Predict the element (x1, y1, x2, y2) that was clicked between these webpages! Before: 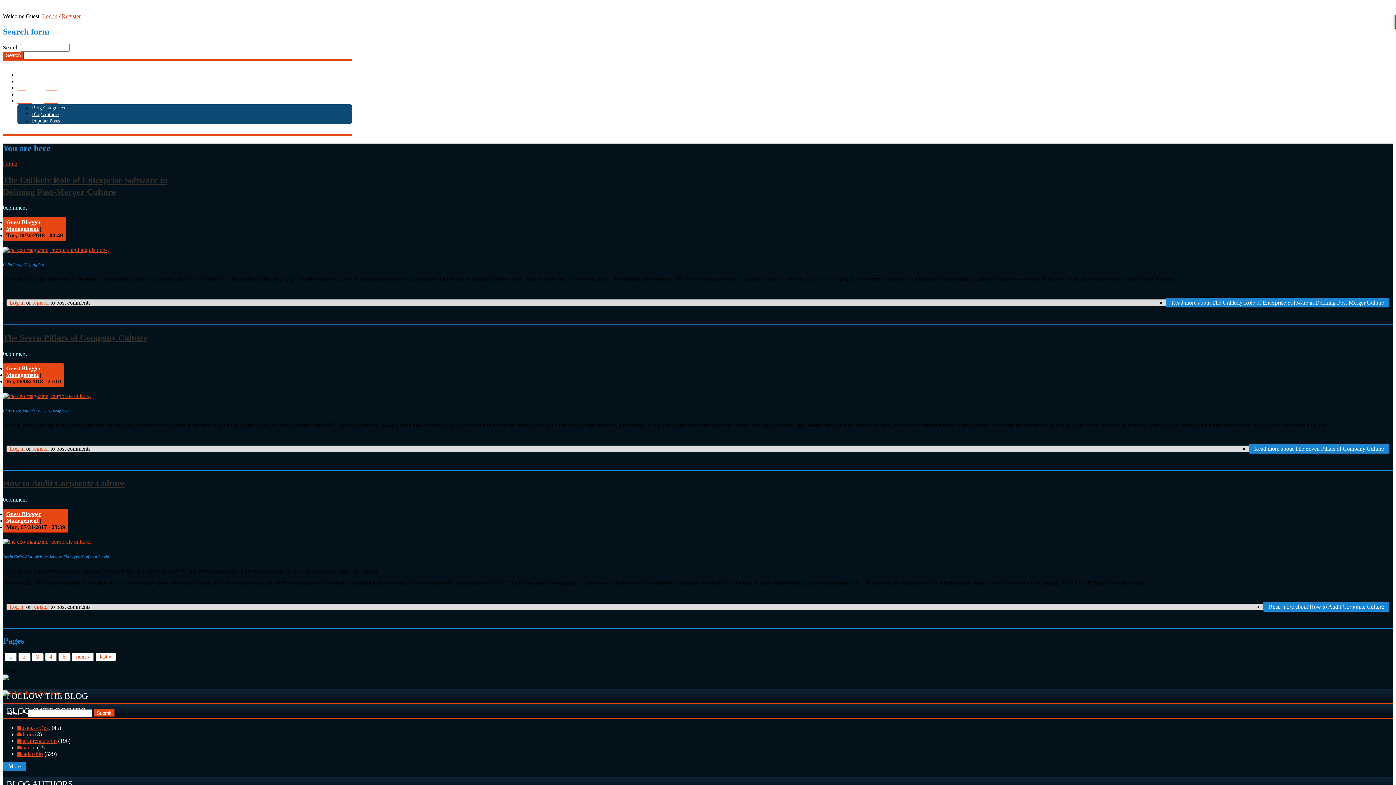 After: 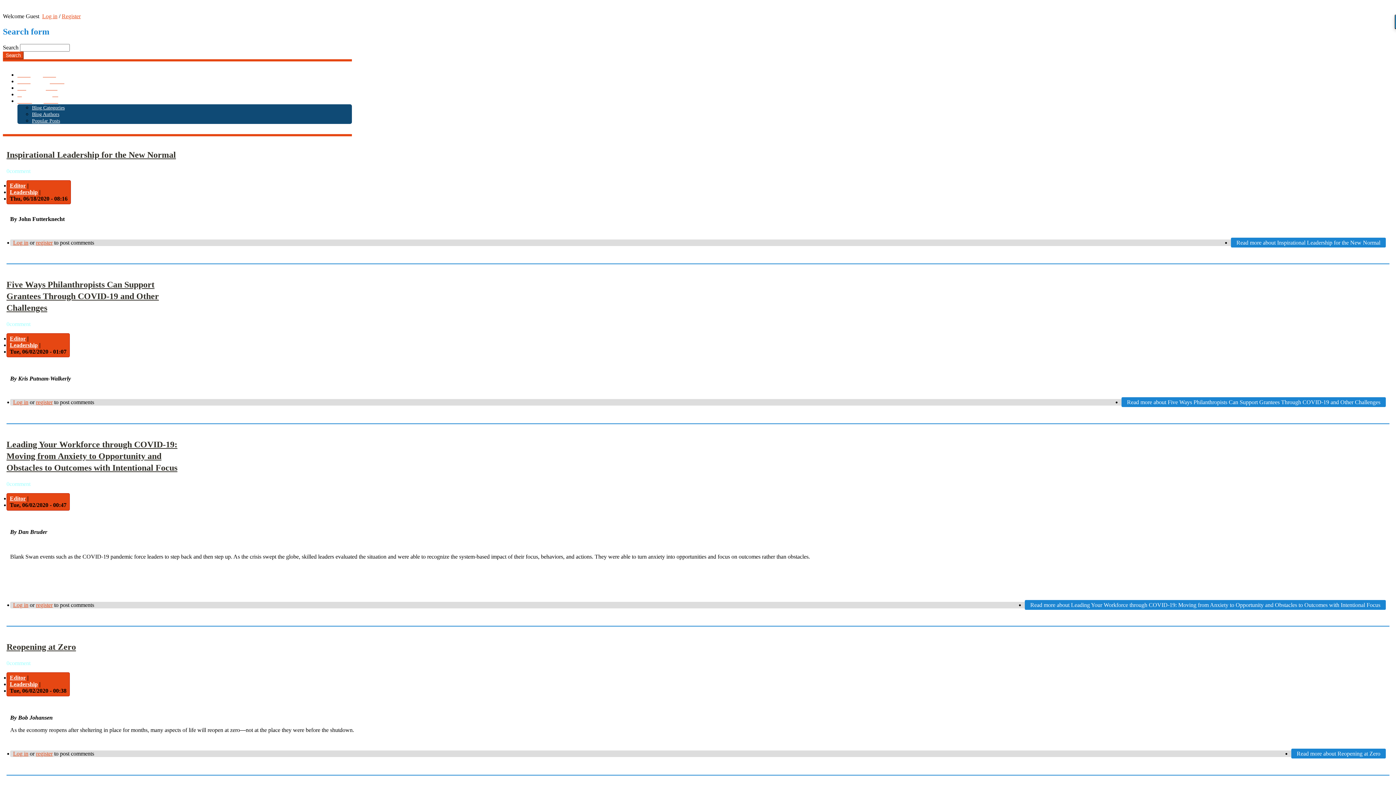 Action: bbox: (2, 160, 17, 166) label: Home